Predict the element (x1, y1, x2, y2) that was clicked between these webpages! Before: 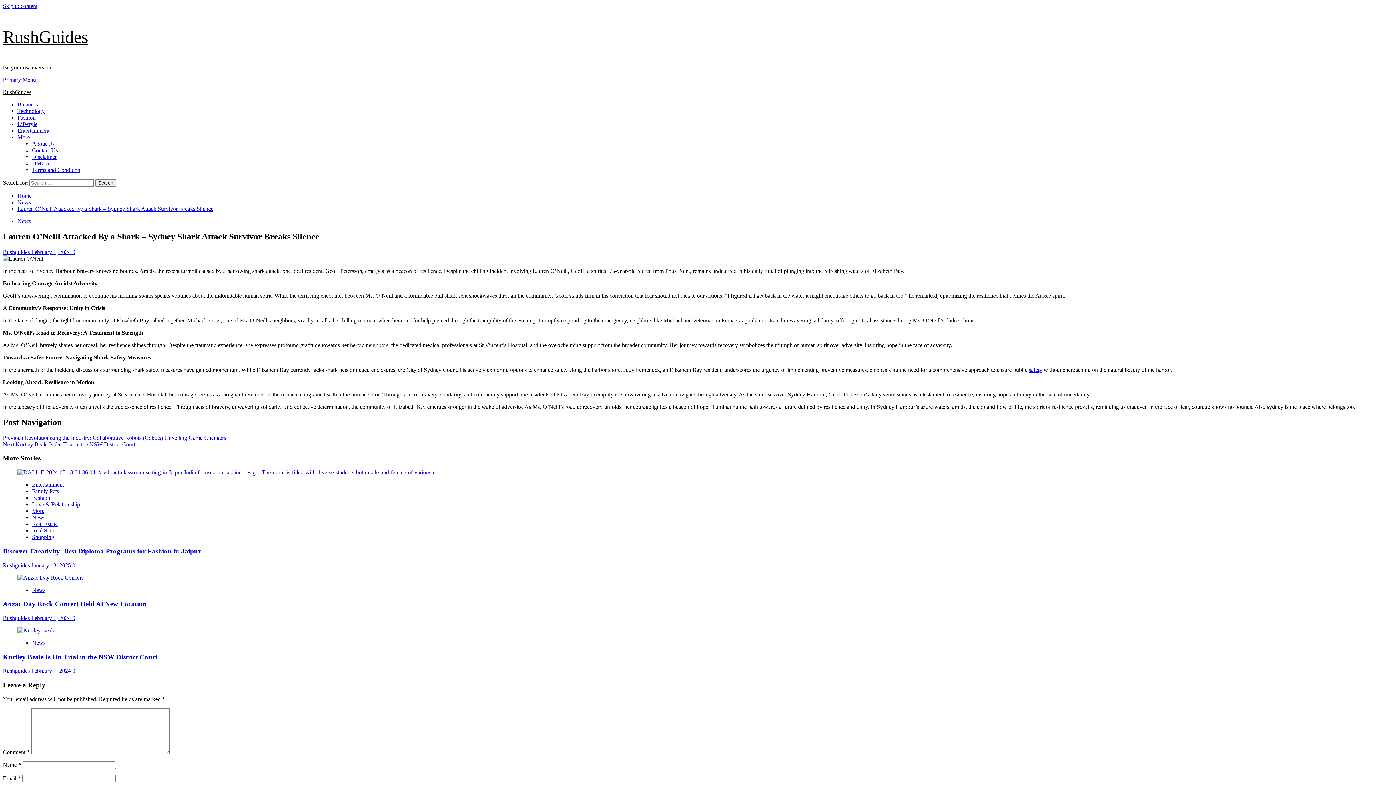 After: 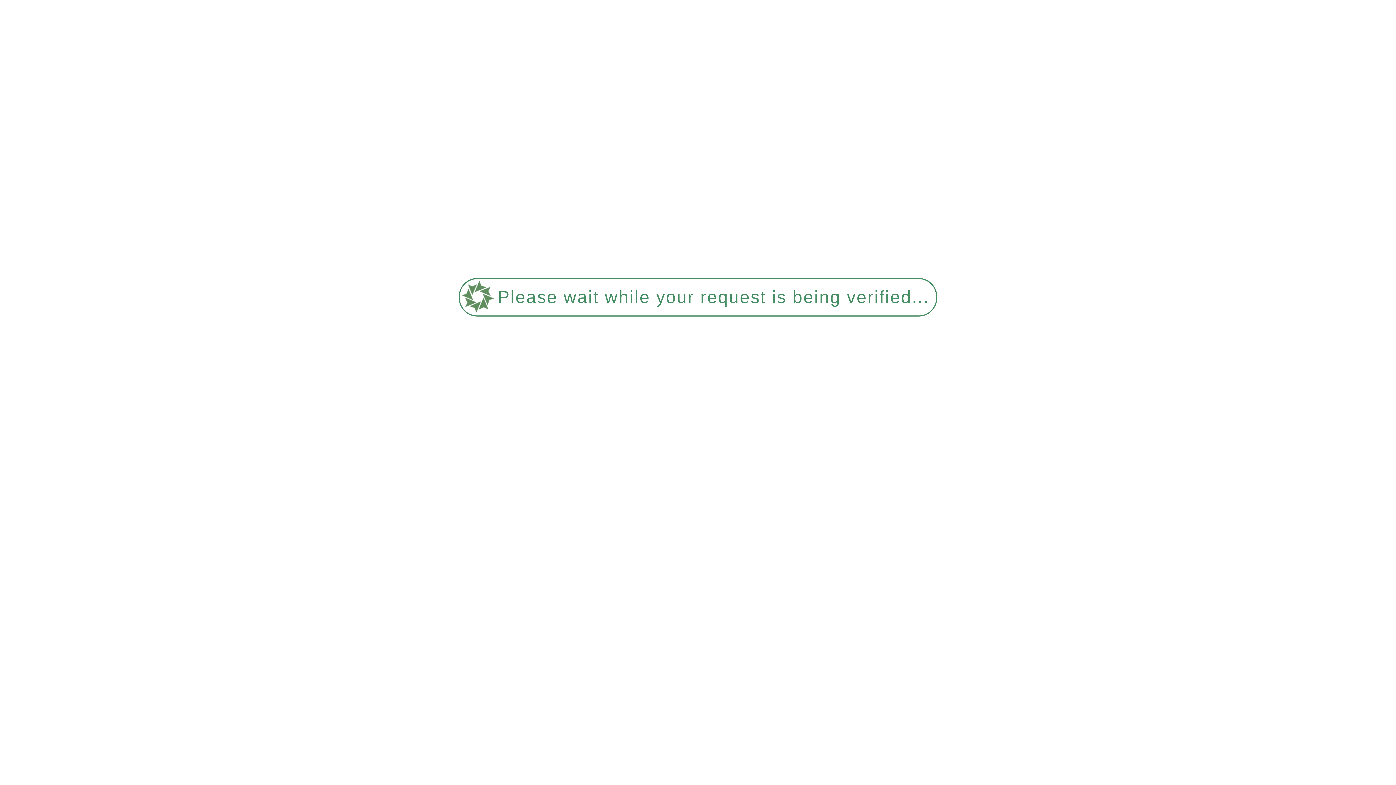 Action: bbox: (32, 153, 56, 160) label: Disclaimer